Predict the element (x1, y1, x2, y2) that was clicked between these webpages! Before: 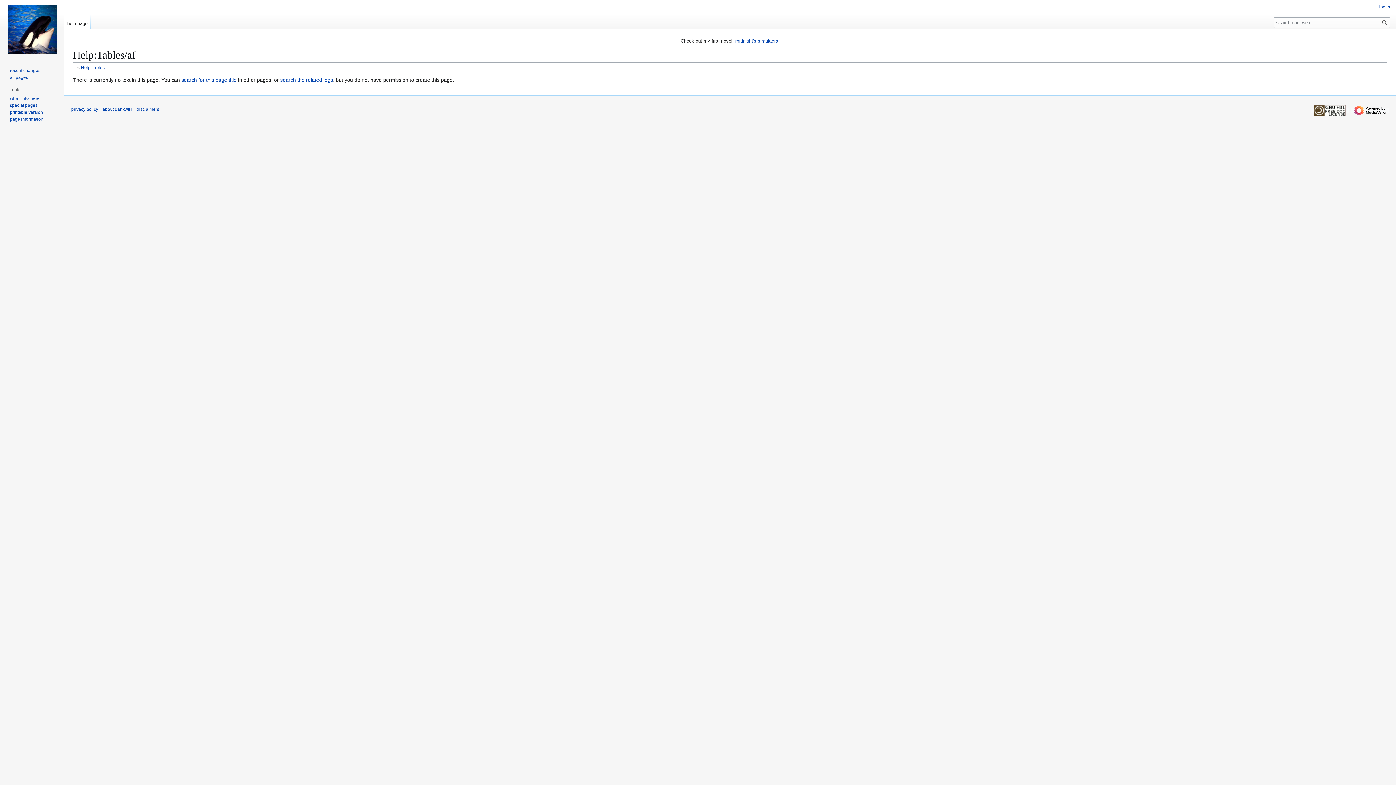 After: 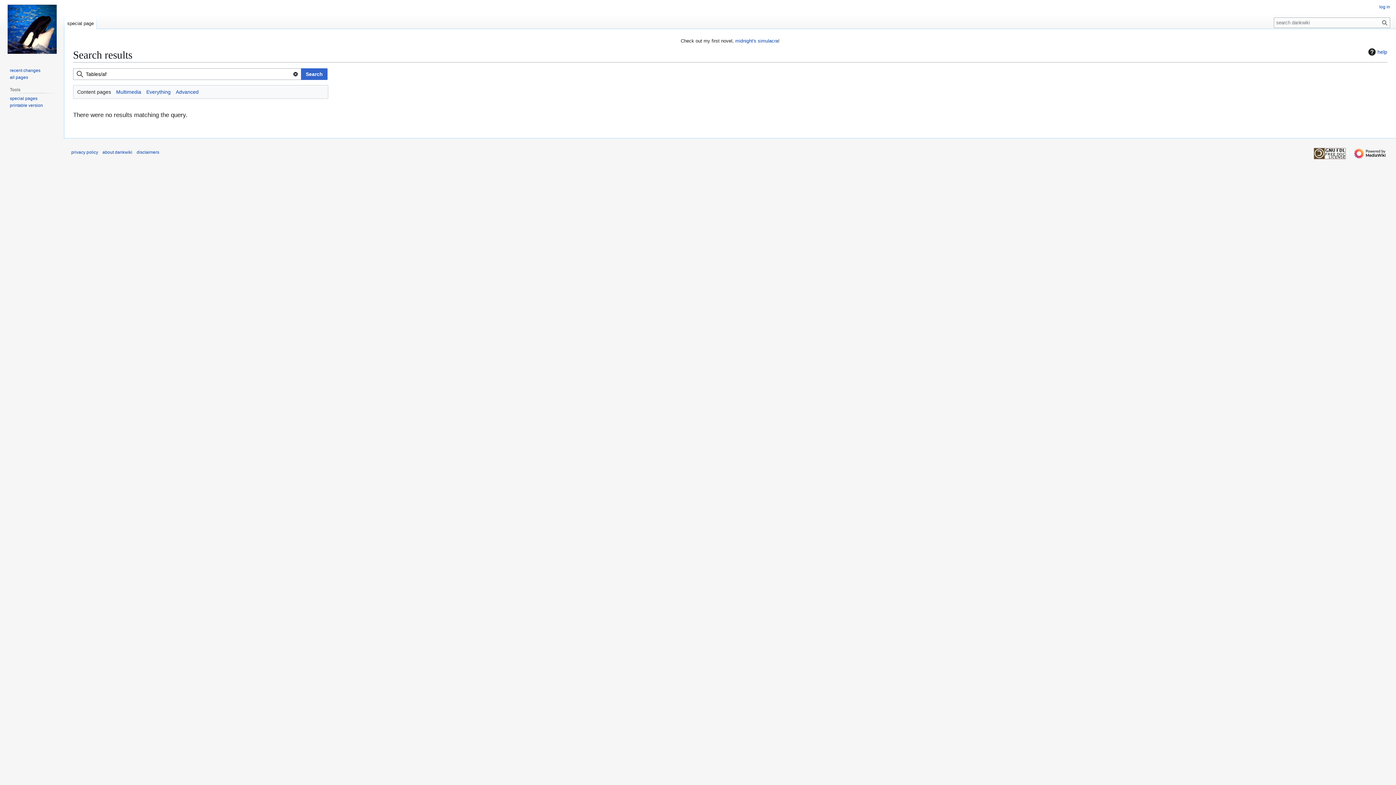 Action: label: search for this page title bbox: (181, 77, 236, 83)